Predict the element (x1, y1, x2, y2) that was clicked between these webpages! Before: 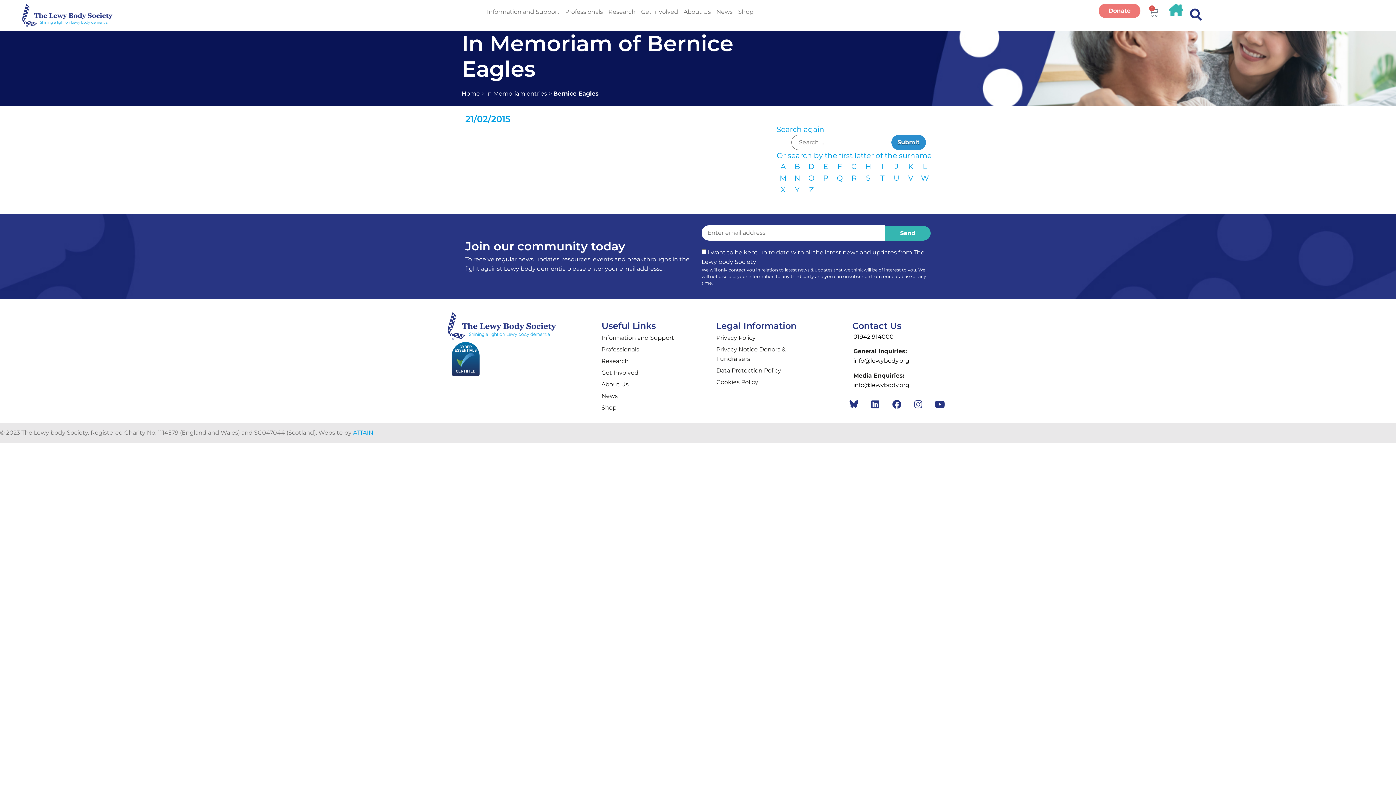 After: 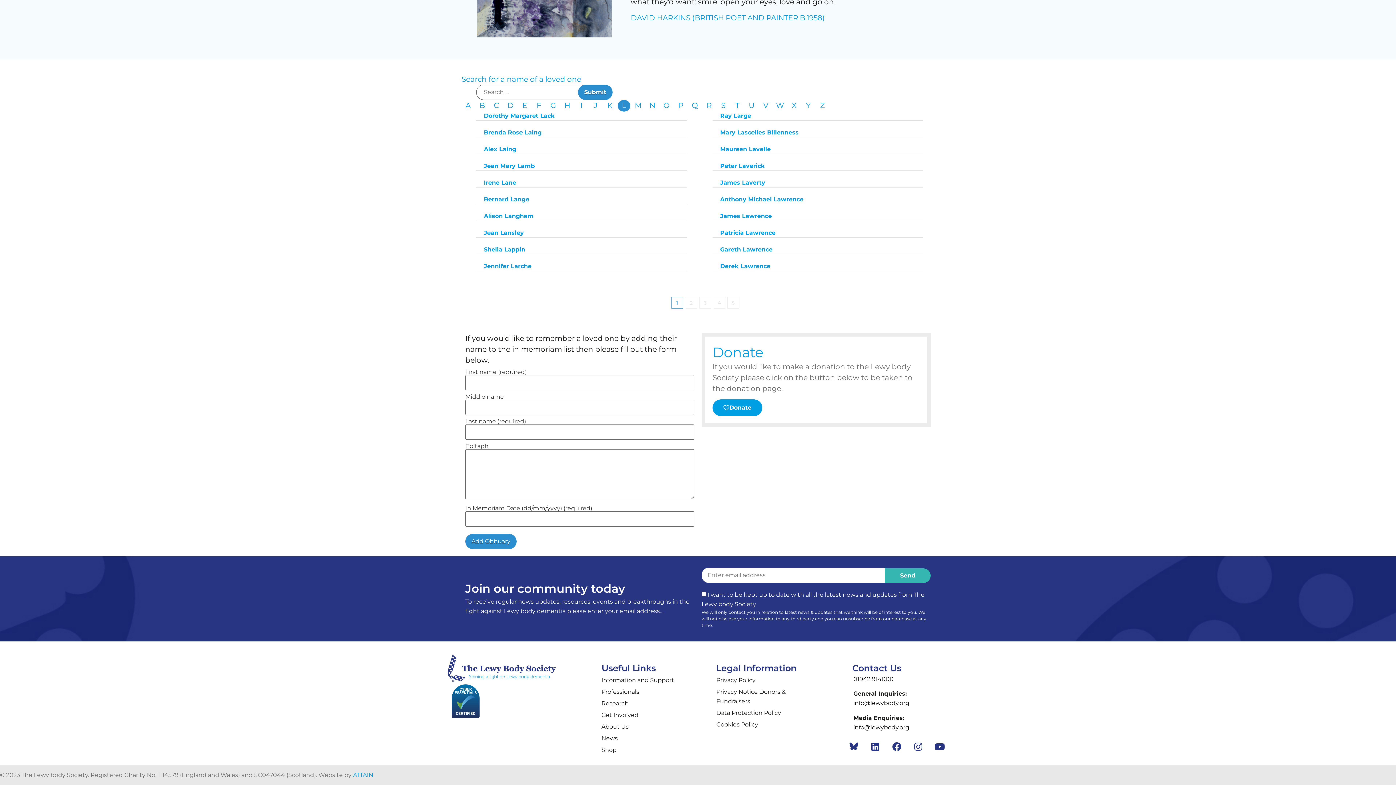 Action: label: L bbox: (918, 161, 931, 172)